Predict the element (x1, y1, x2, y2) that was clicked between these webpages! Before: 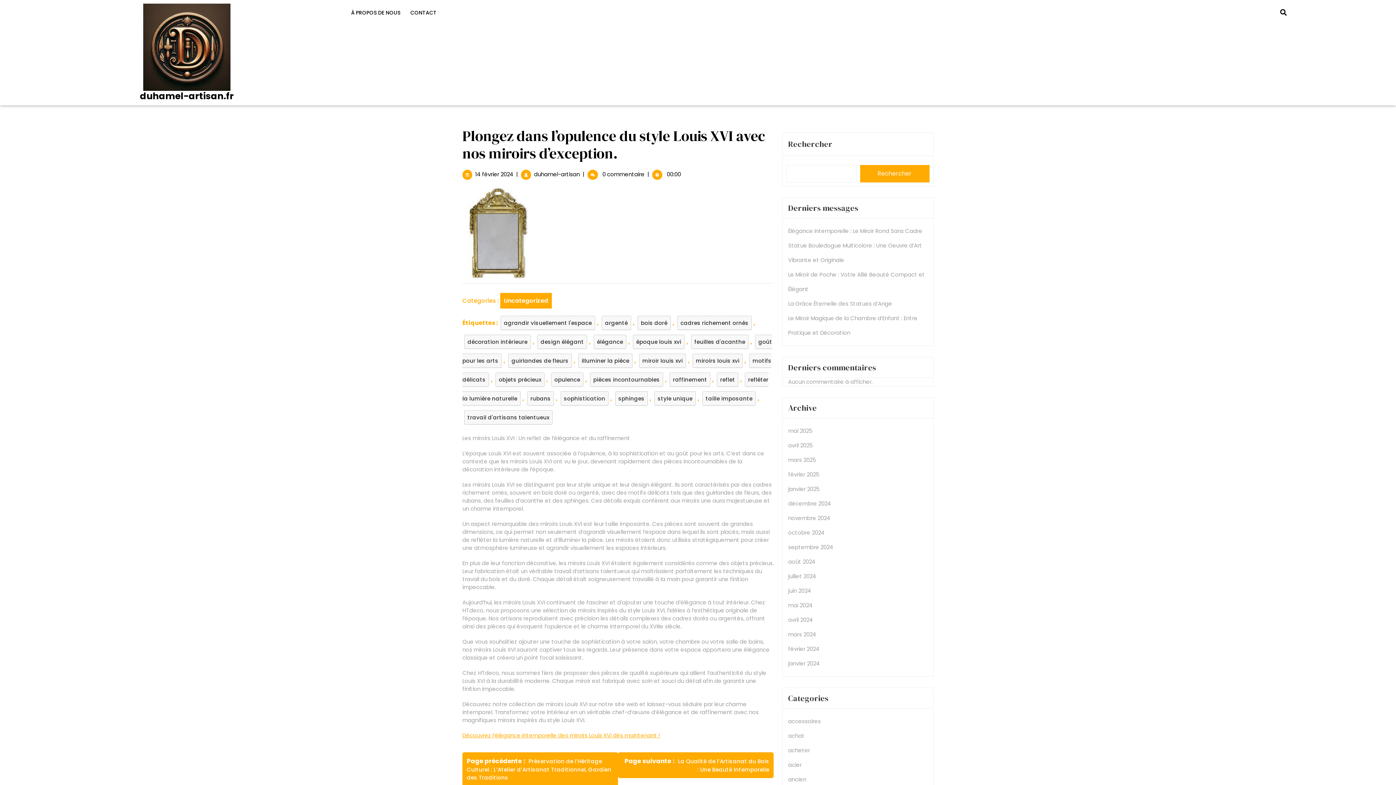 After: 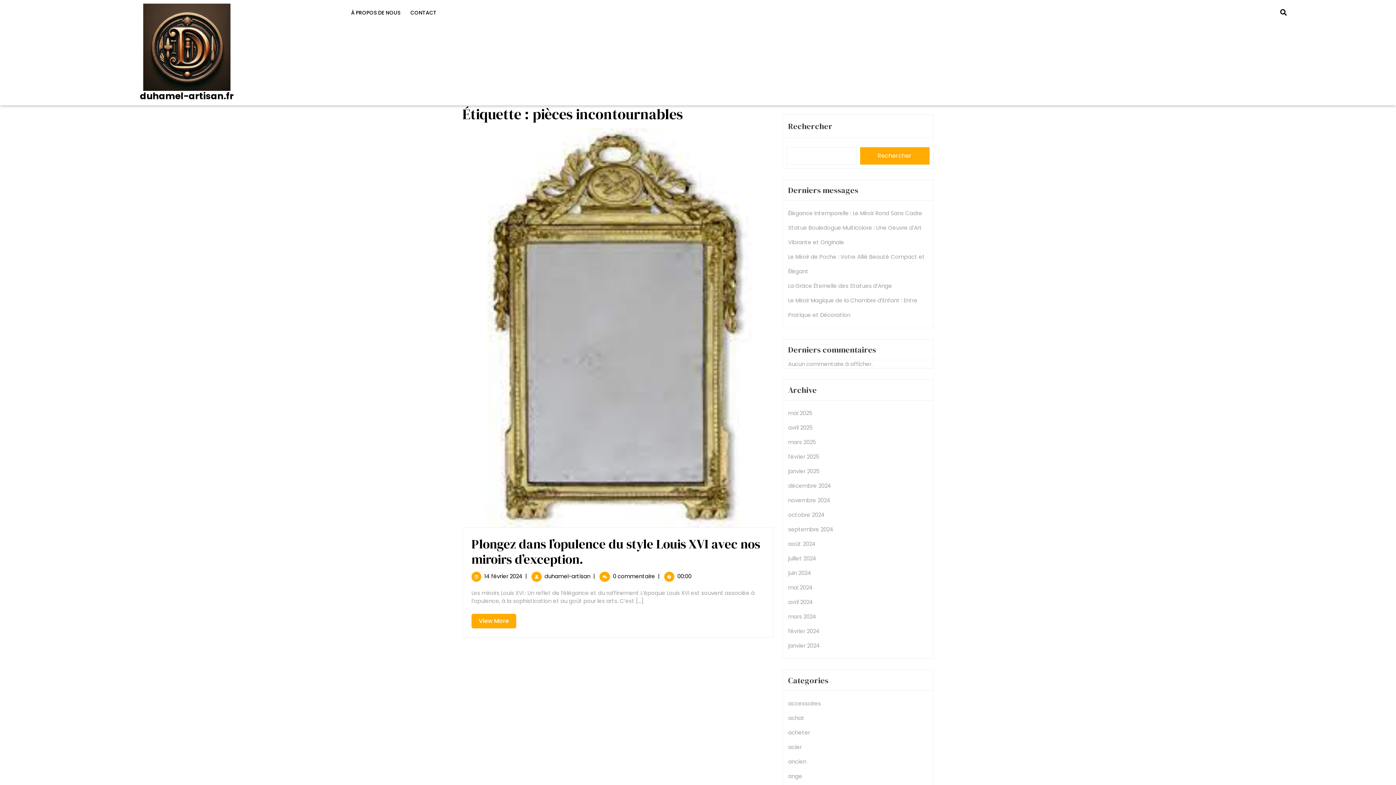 Action: bbox: (590, 372, 663, 386) label: pièces incontournables